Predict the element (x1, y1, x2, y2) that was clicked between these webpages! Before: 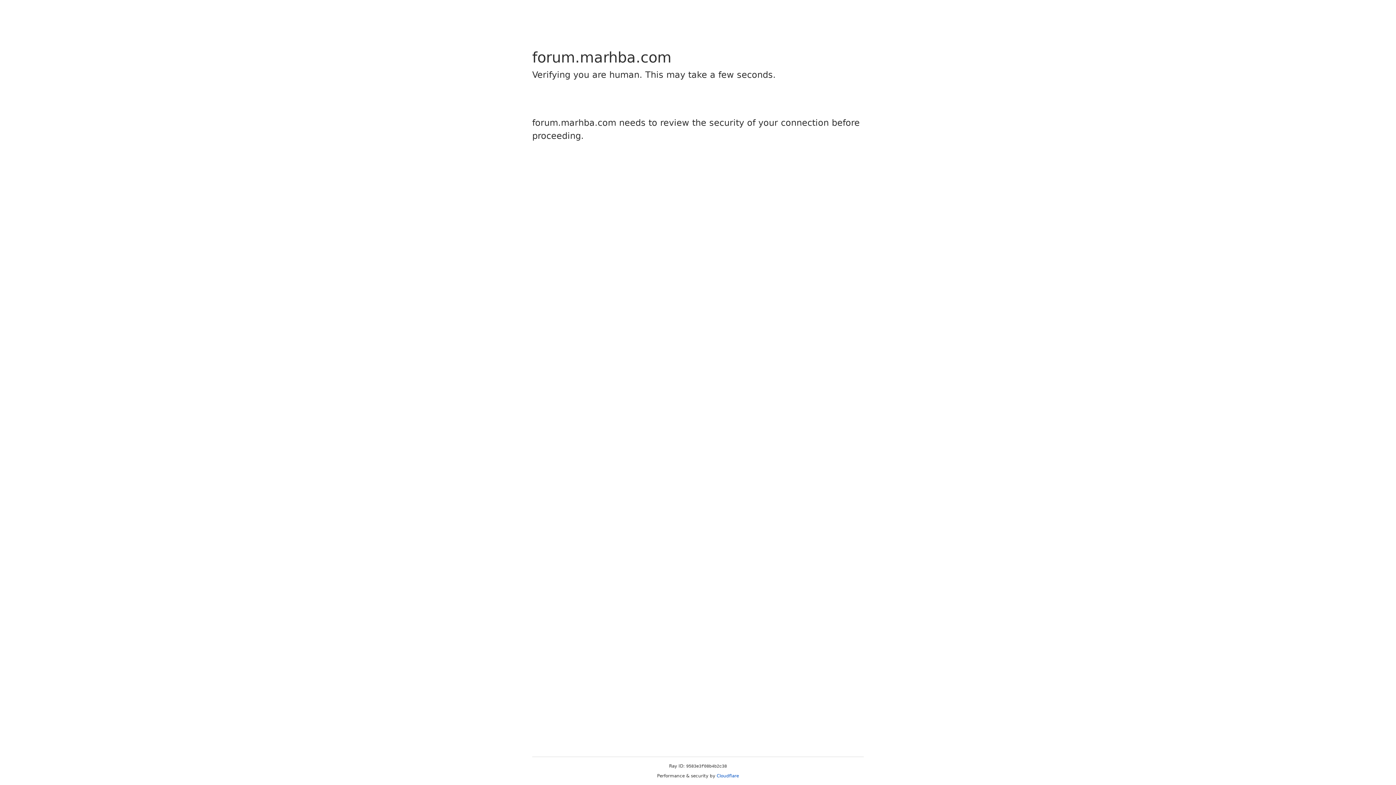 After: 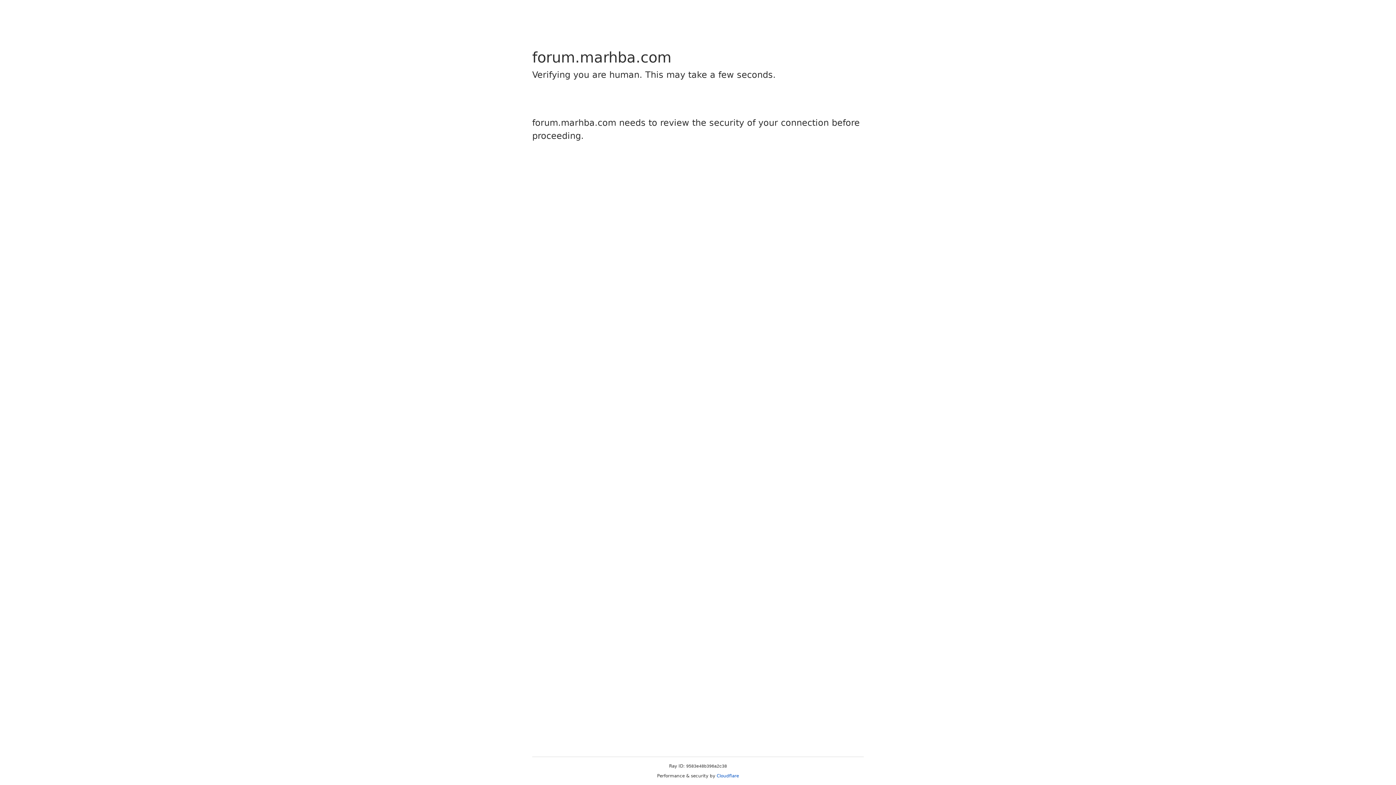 Action: bbox: (716, 773, 739, 778) label: Cloudflare